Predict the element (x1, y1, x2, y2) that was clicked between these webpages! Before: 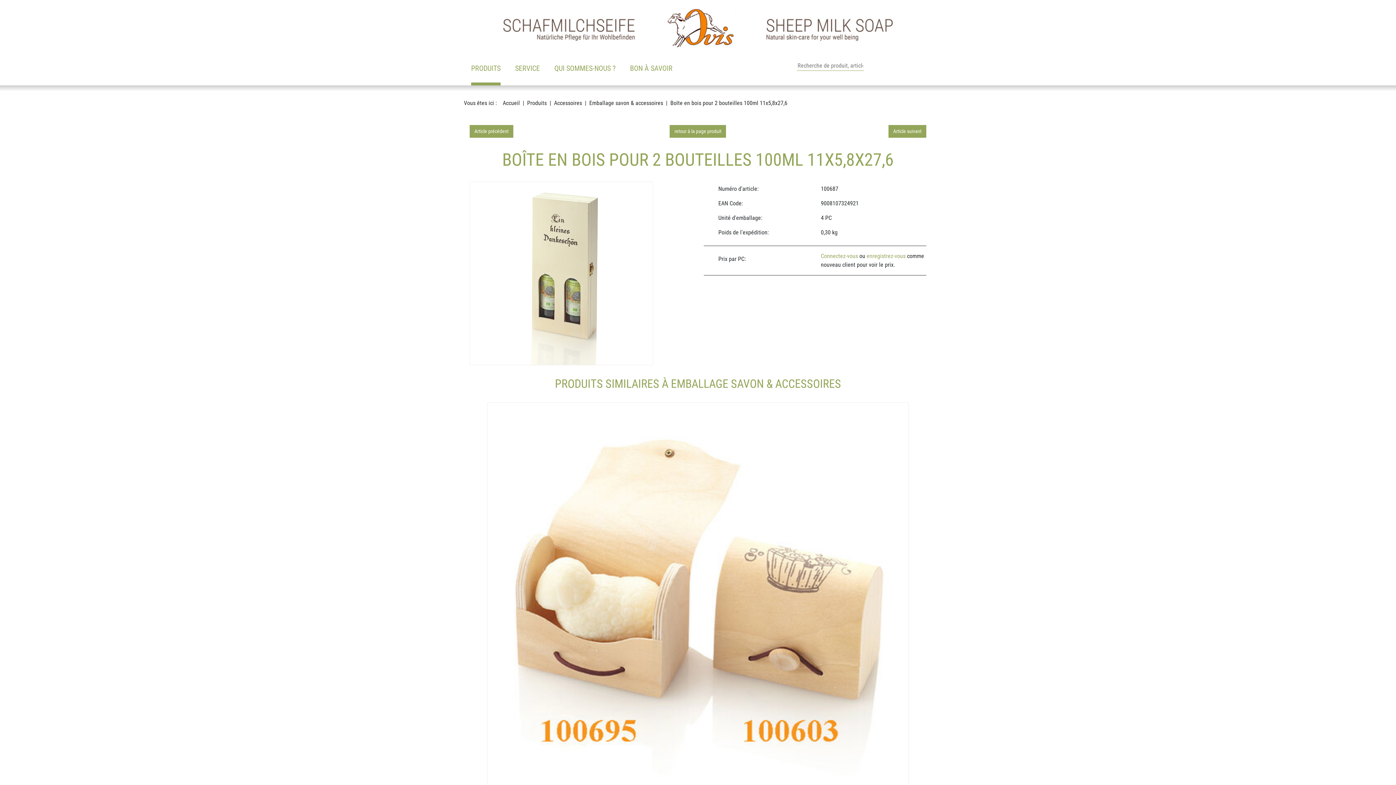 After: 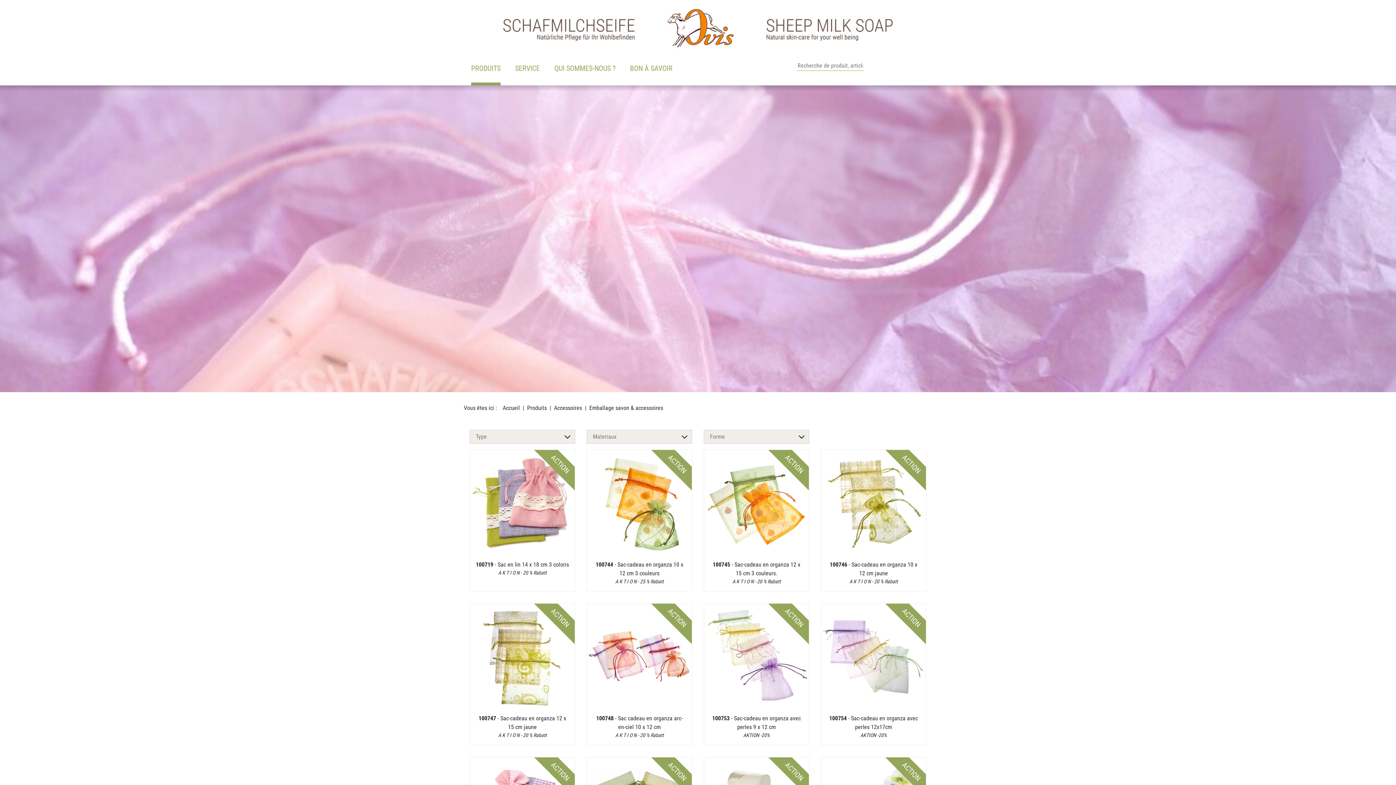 Action: label: retour à la page produit bbox: (669, 125, 726, 137)